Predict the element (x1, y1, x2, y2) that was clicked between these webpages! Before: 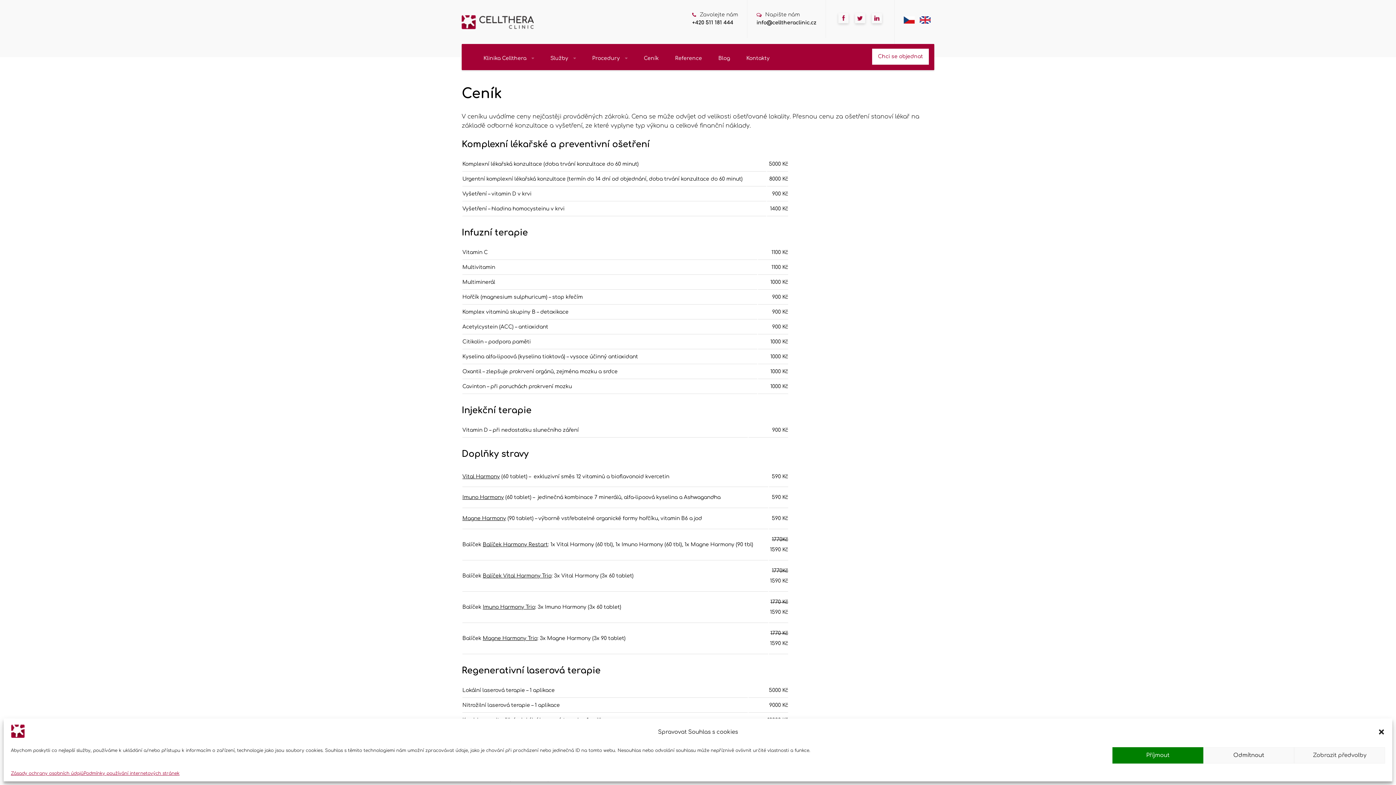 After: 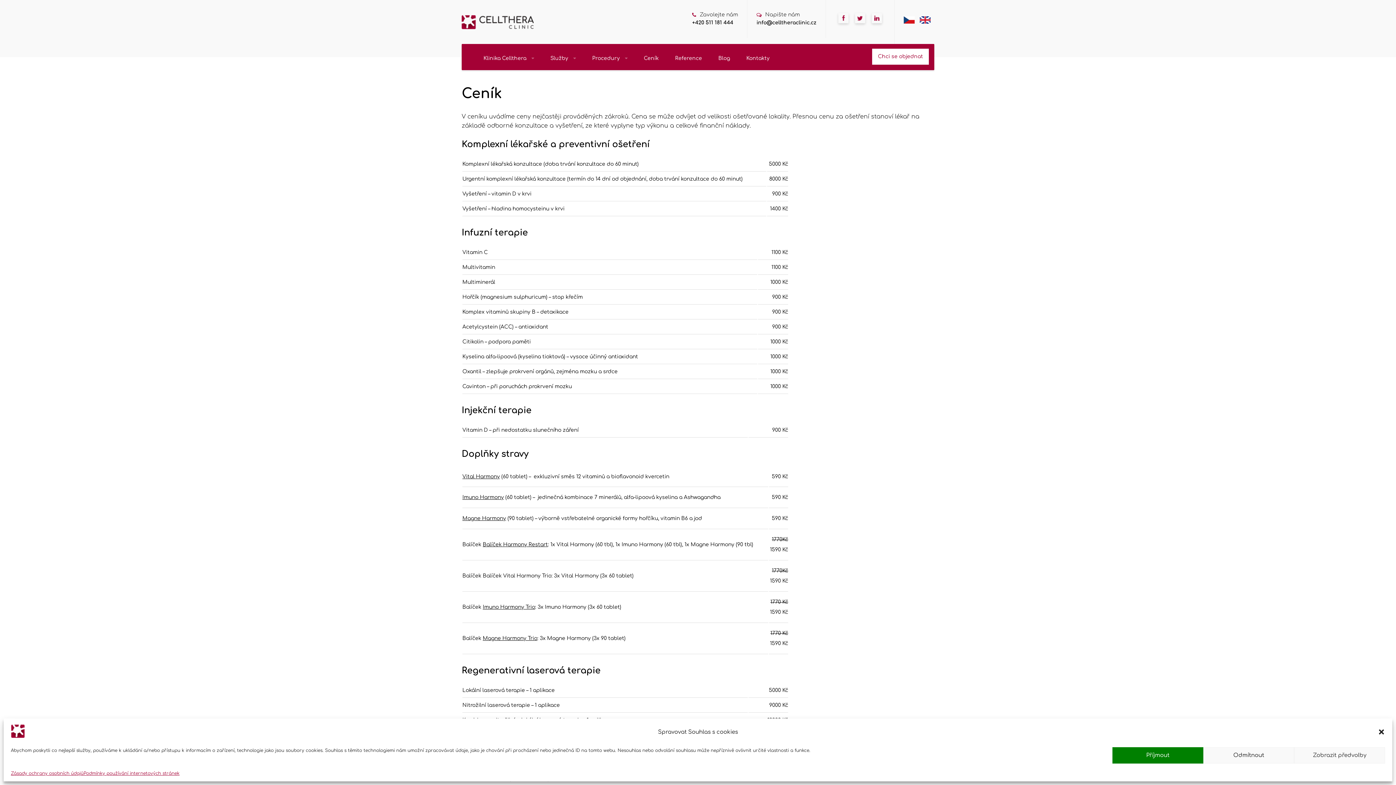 Action: bbox: (482, 573, 551, 578) label: Balíček Vital Harmony Trio